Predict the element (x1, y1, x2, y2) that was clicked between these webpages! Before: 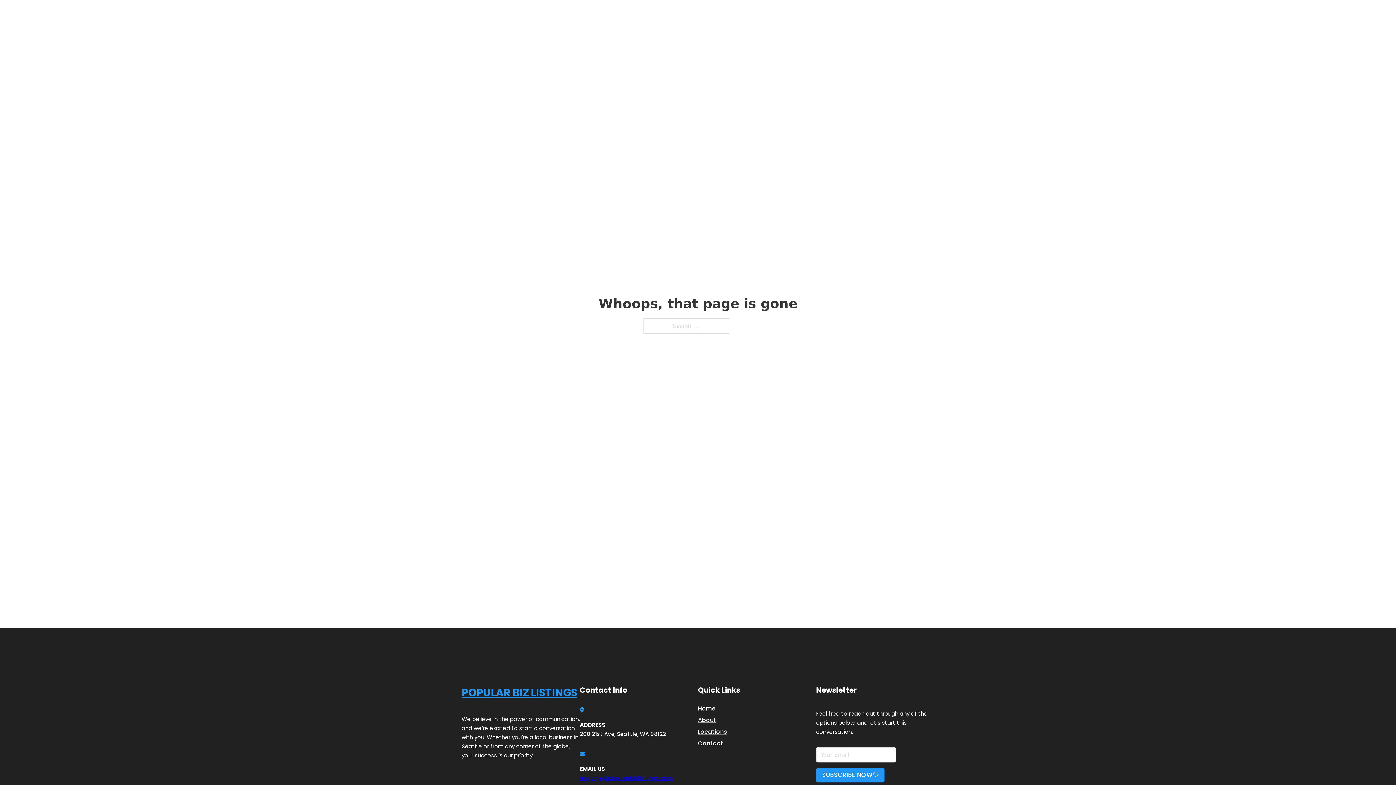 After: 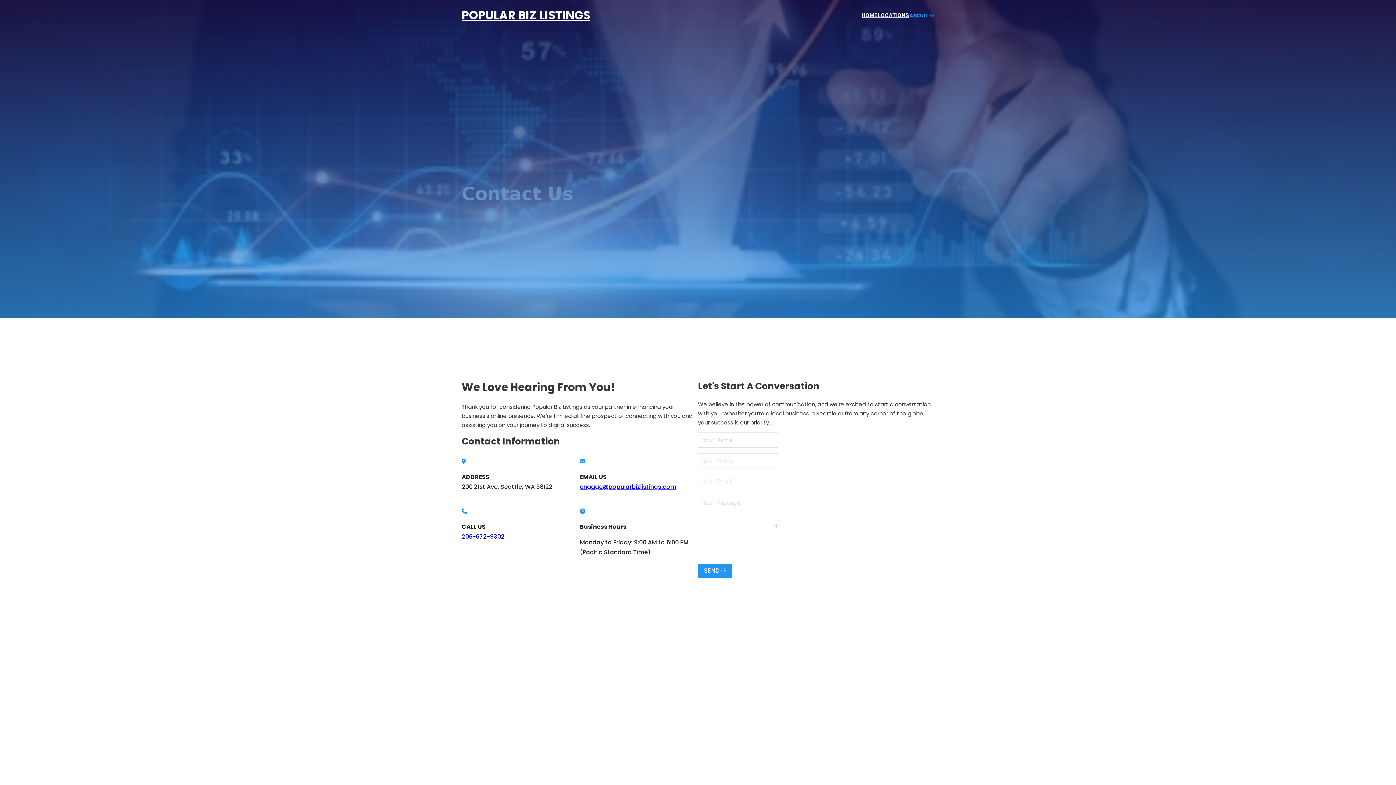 Action: label: Contact bbox: (698, 738, 723, 748)